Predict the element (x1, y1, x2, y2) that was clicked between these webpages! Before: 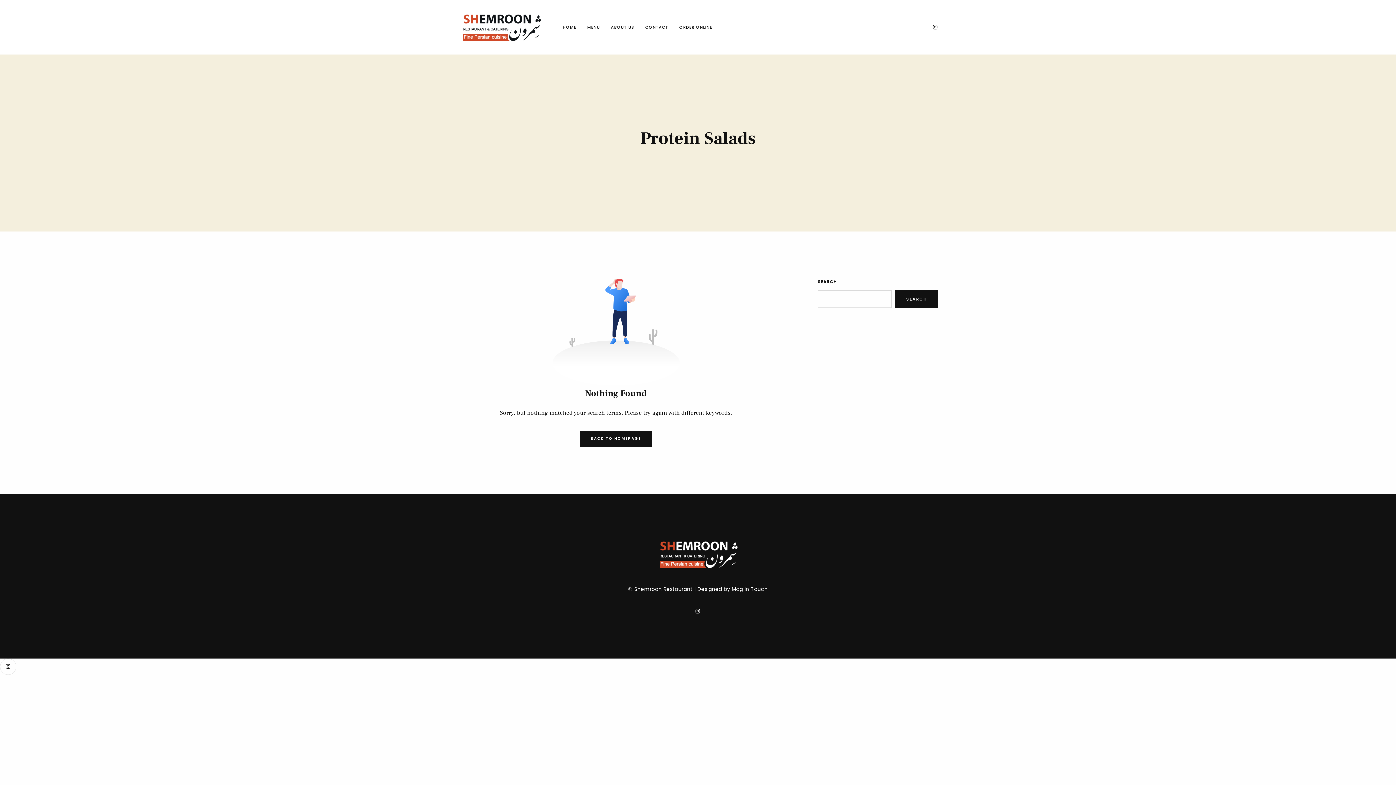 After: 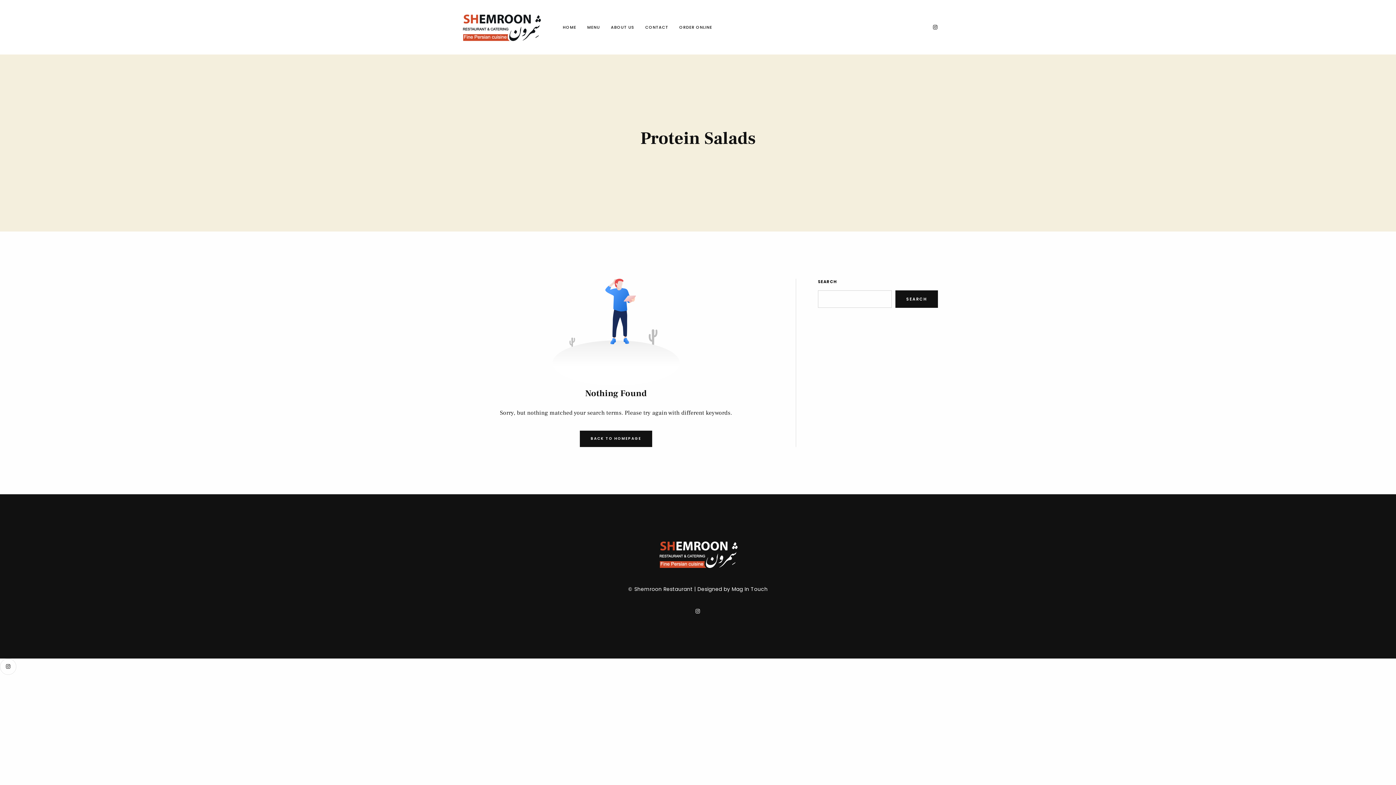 Action: bbox: (895, 290, 938, 308) label: Search